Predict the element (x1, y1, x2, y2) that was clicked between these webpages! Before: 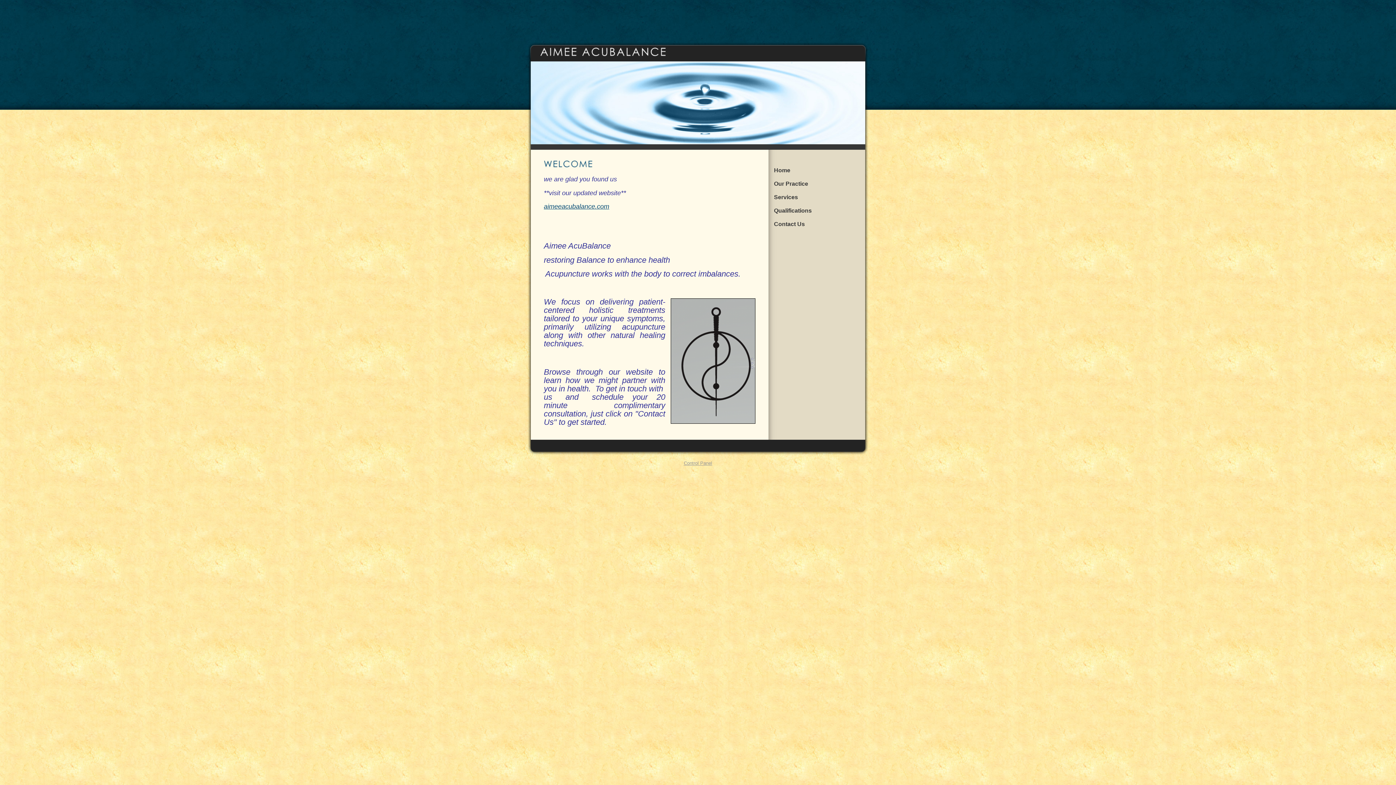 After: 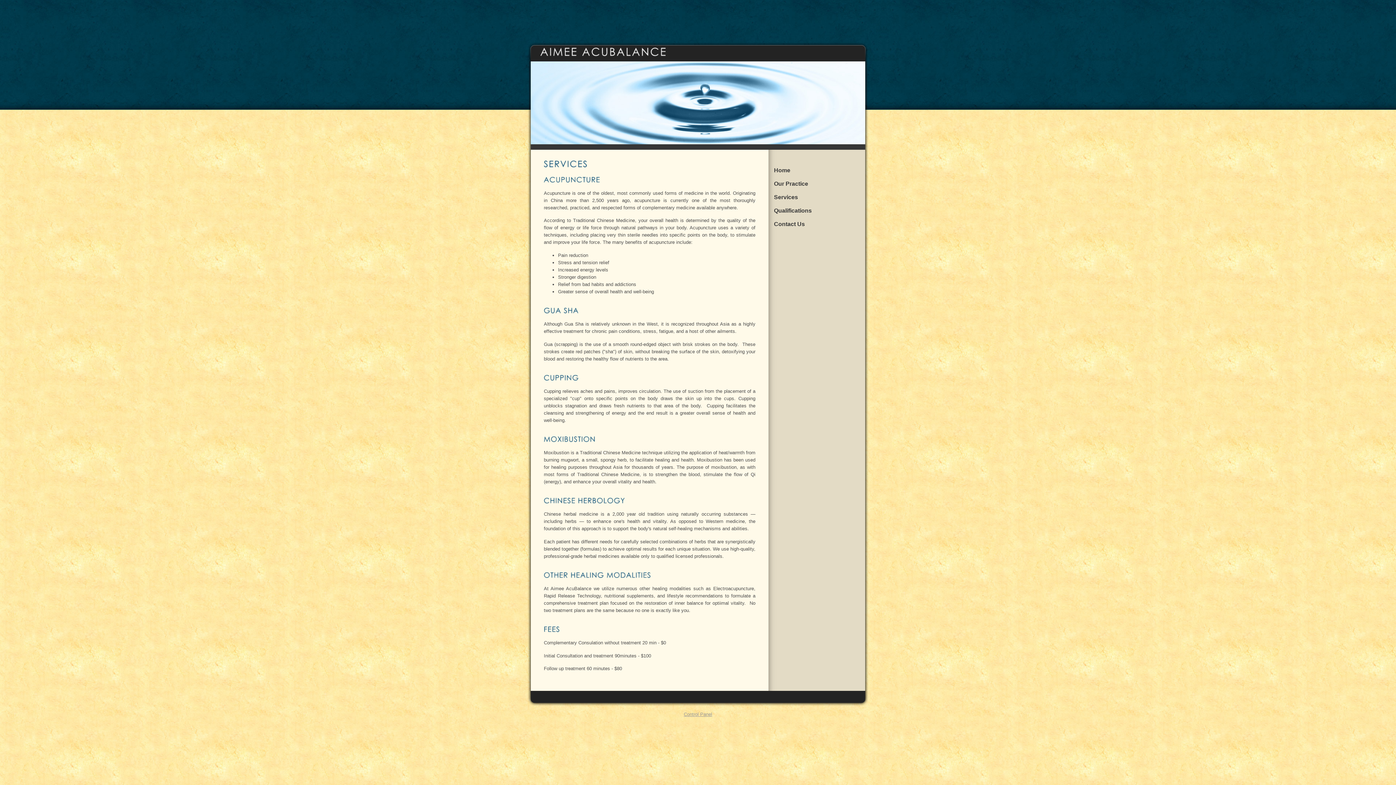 Action: label: Services bbox: (768, 191, 865, 204)